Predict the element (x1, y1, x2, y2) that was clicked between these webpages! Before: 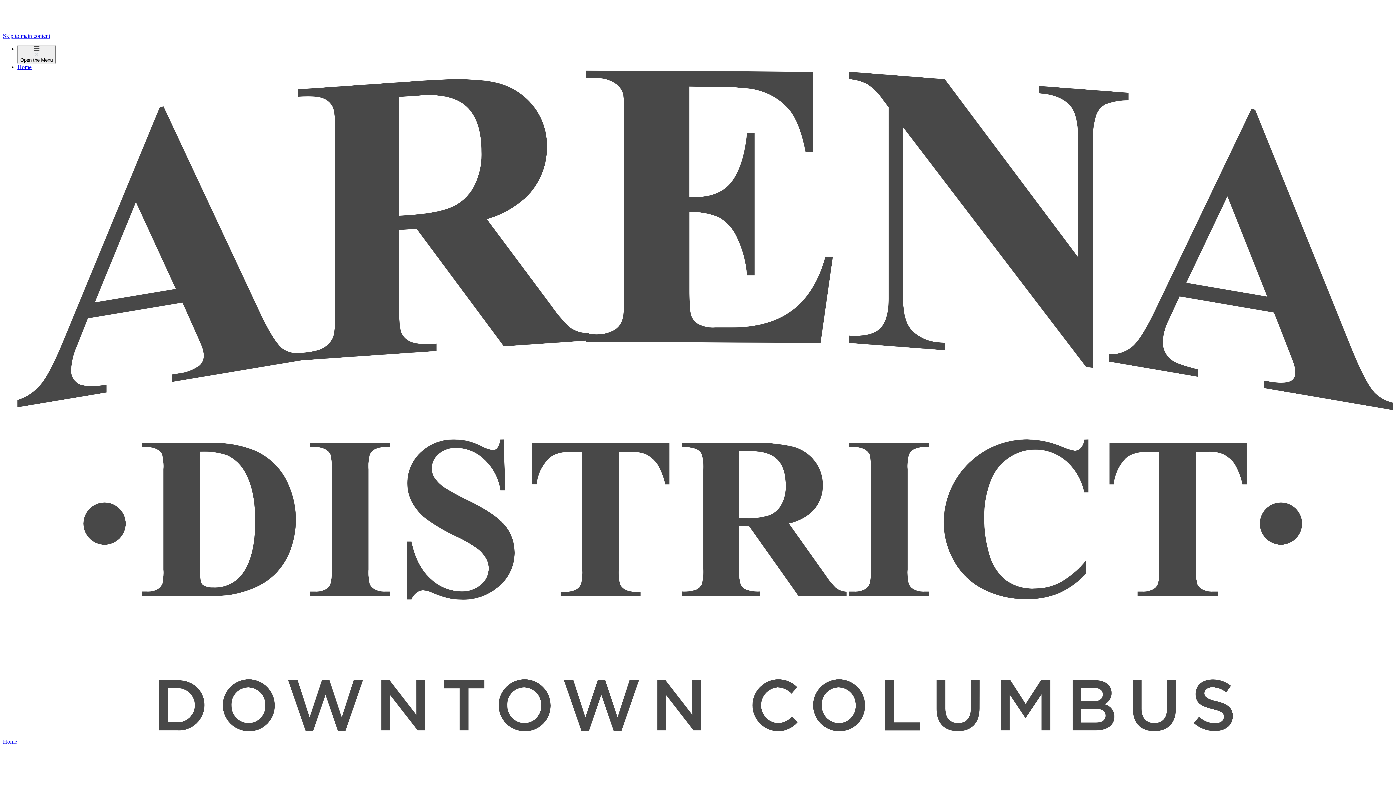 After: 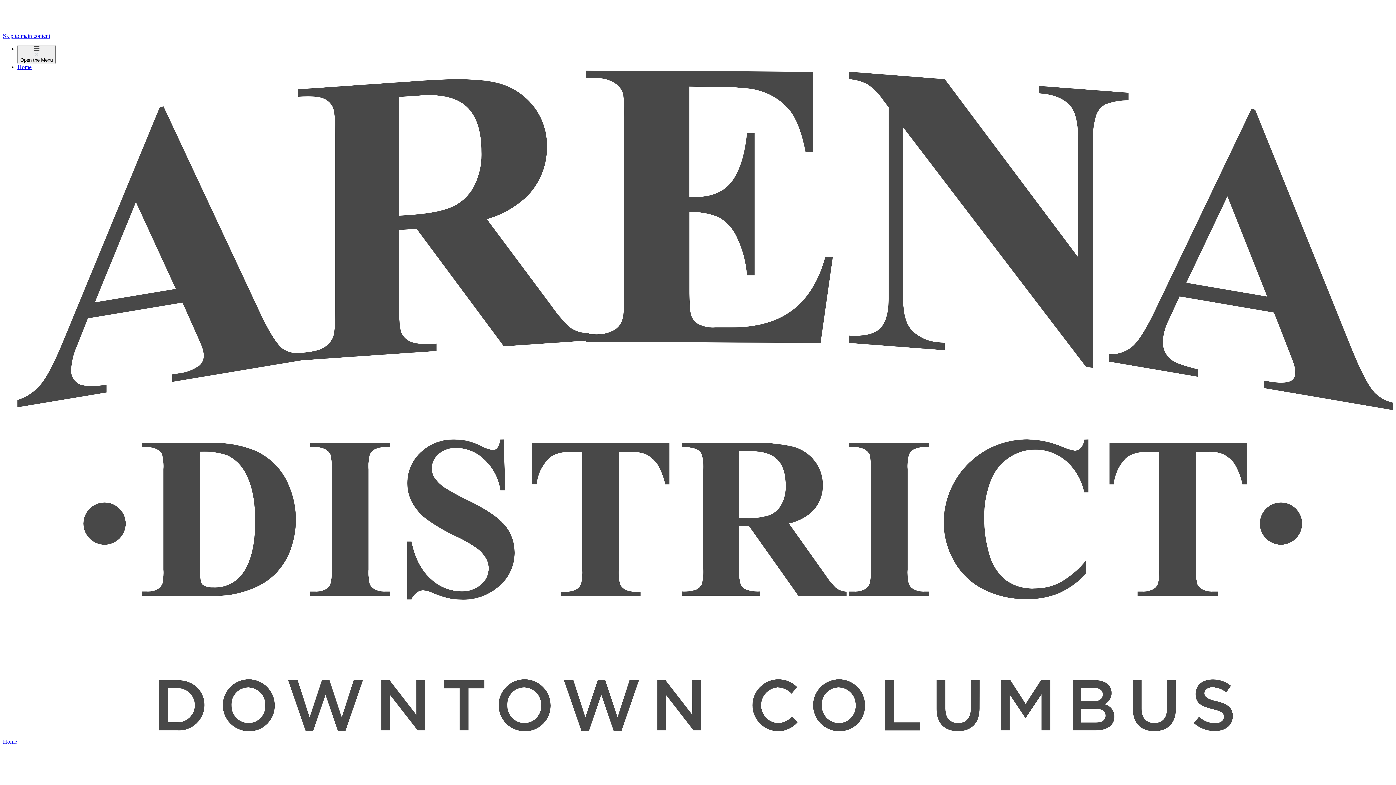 Action: bbox: (17, 64, 1393, 732) label: Home 